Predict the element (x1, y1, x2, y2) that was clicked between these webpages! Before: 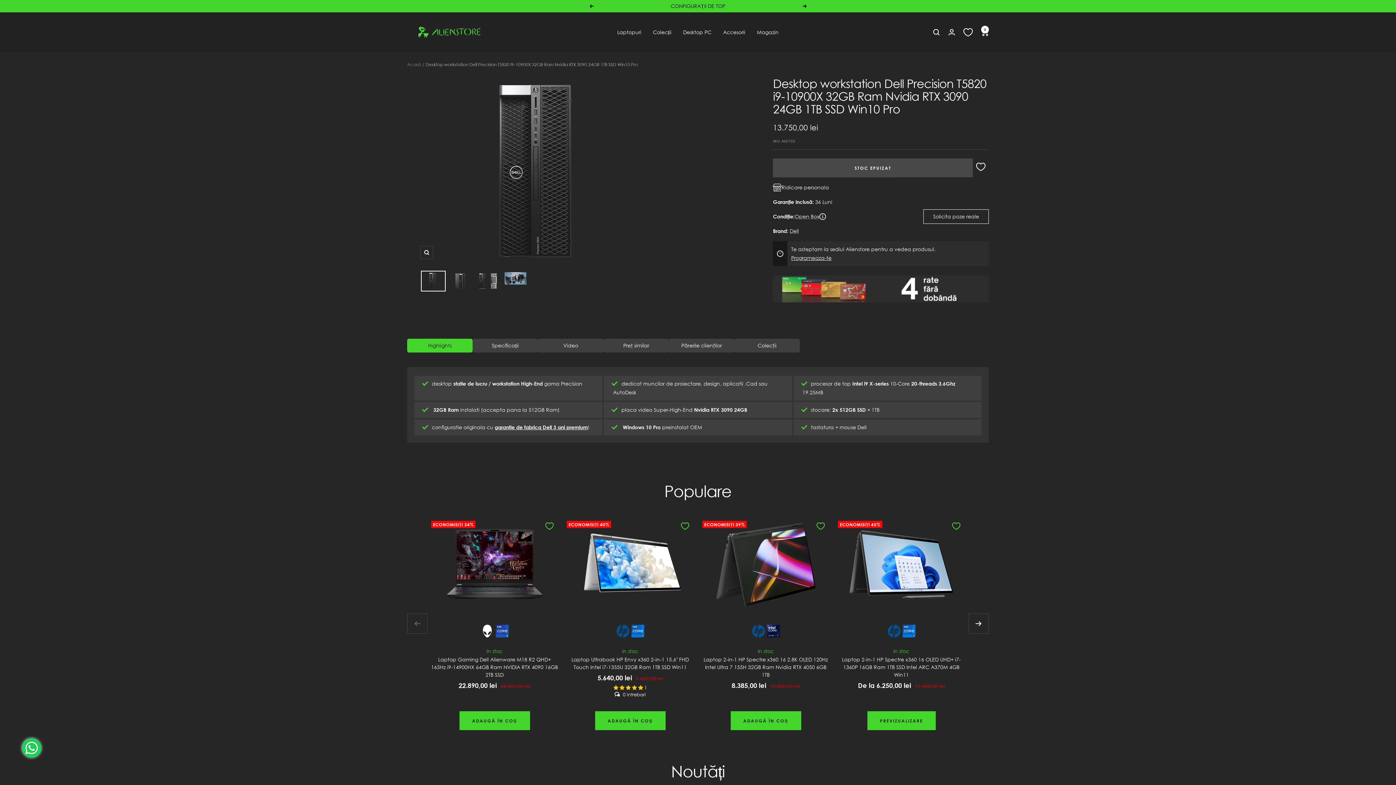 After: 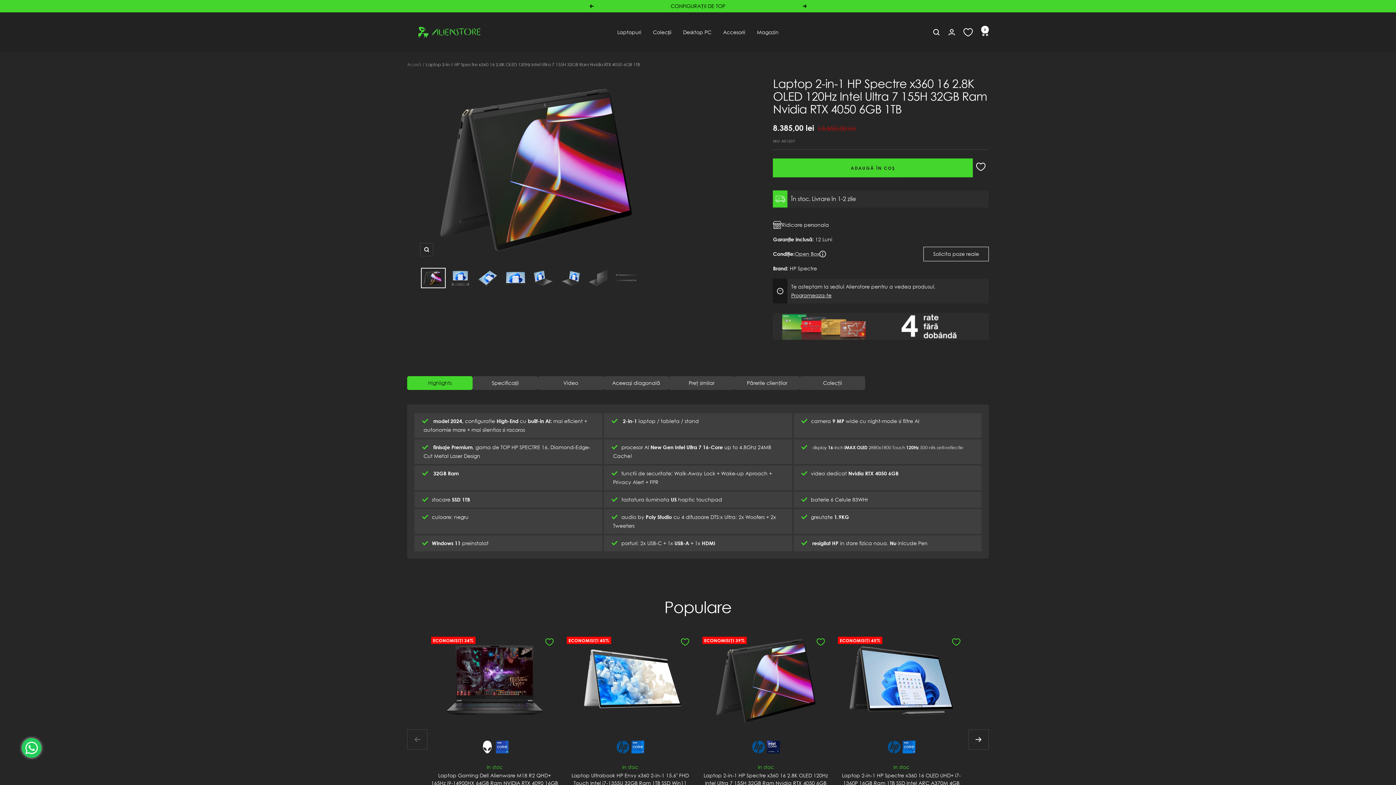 Action: label: Laptop 2-in-1 HP Spectre x360 16 2.8K OLED 120Hz Intel Ultra 7 155H 32GB Ram Nvidia RTX 4050 6GB 1TB bbox: (702, 655, 829, 678)